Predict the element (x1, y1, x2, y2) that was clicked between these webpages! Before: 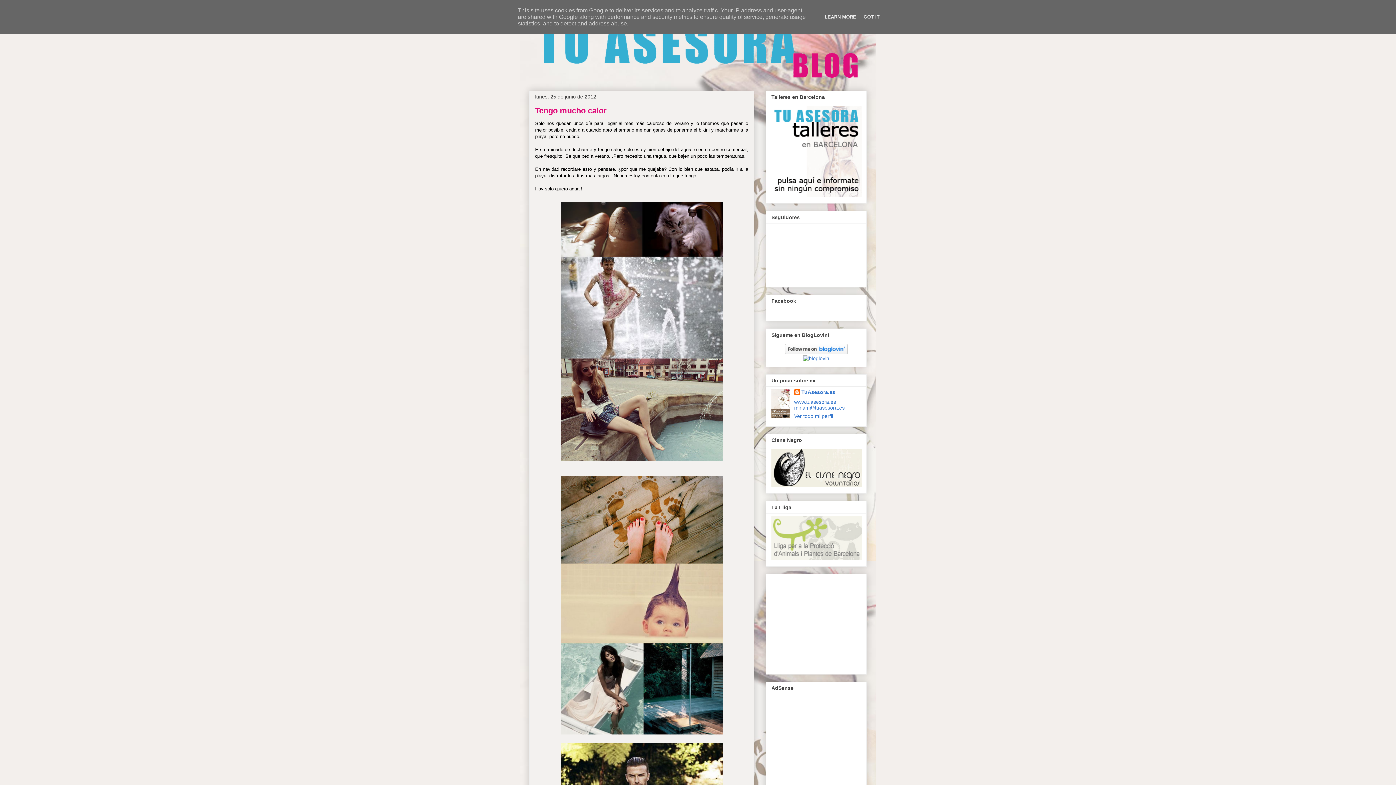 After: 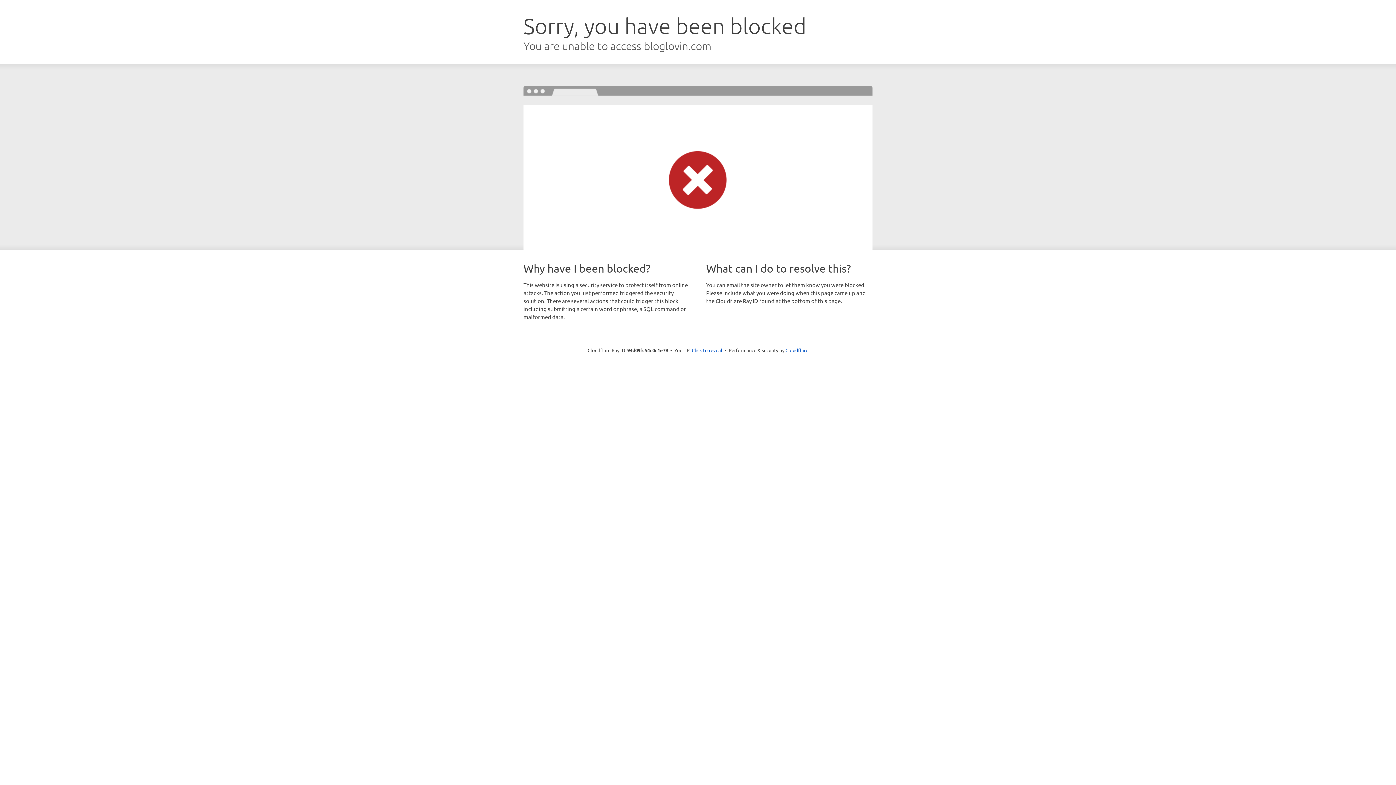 Action: bbox: (784, 349, 847, 355)